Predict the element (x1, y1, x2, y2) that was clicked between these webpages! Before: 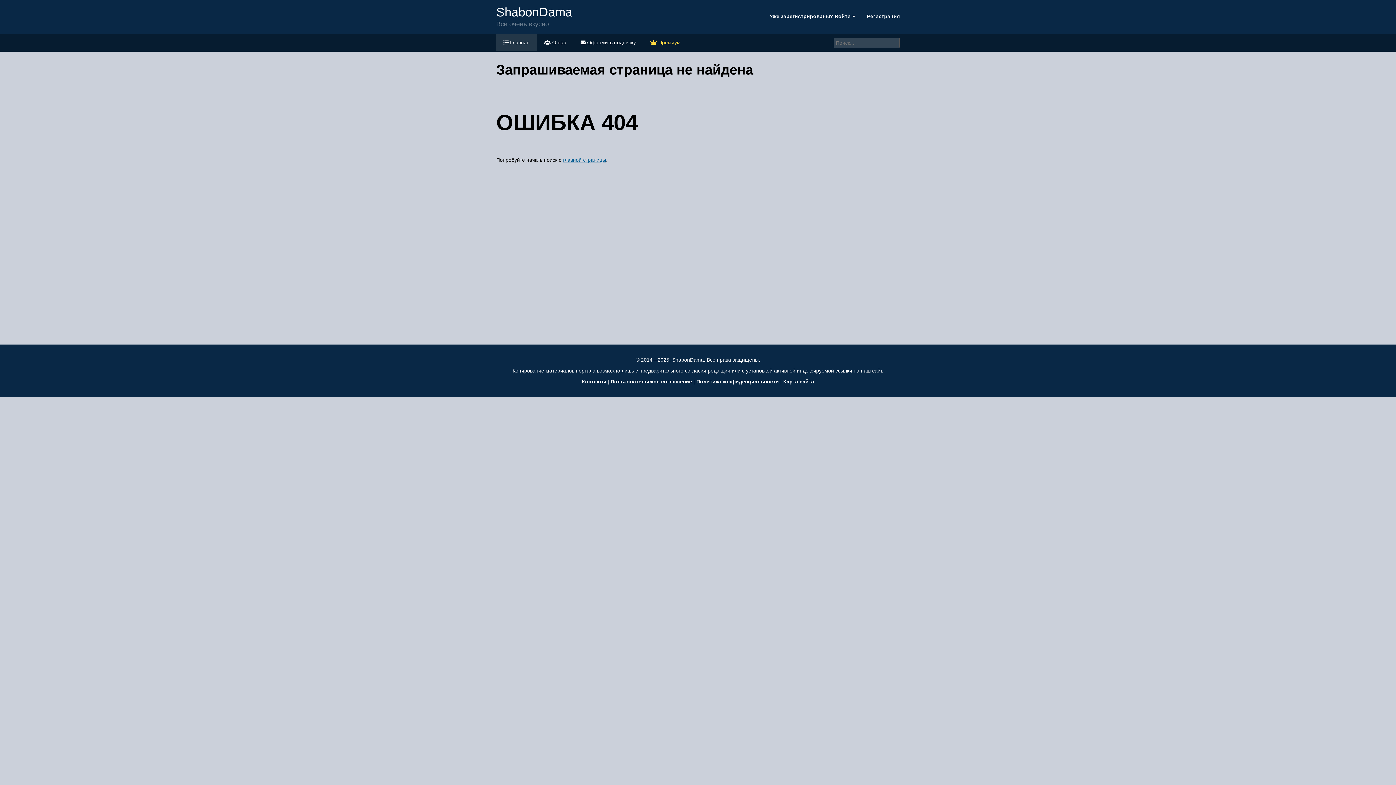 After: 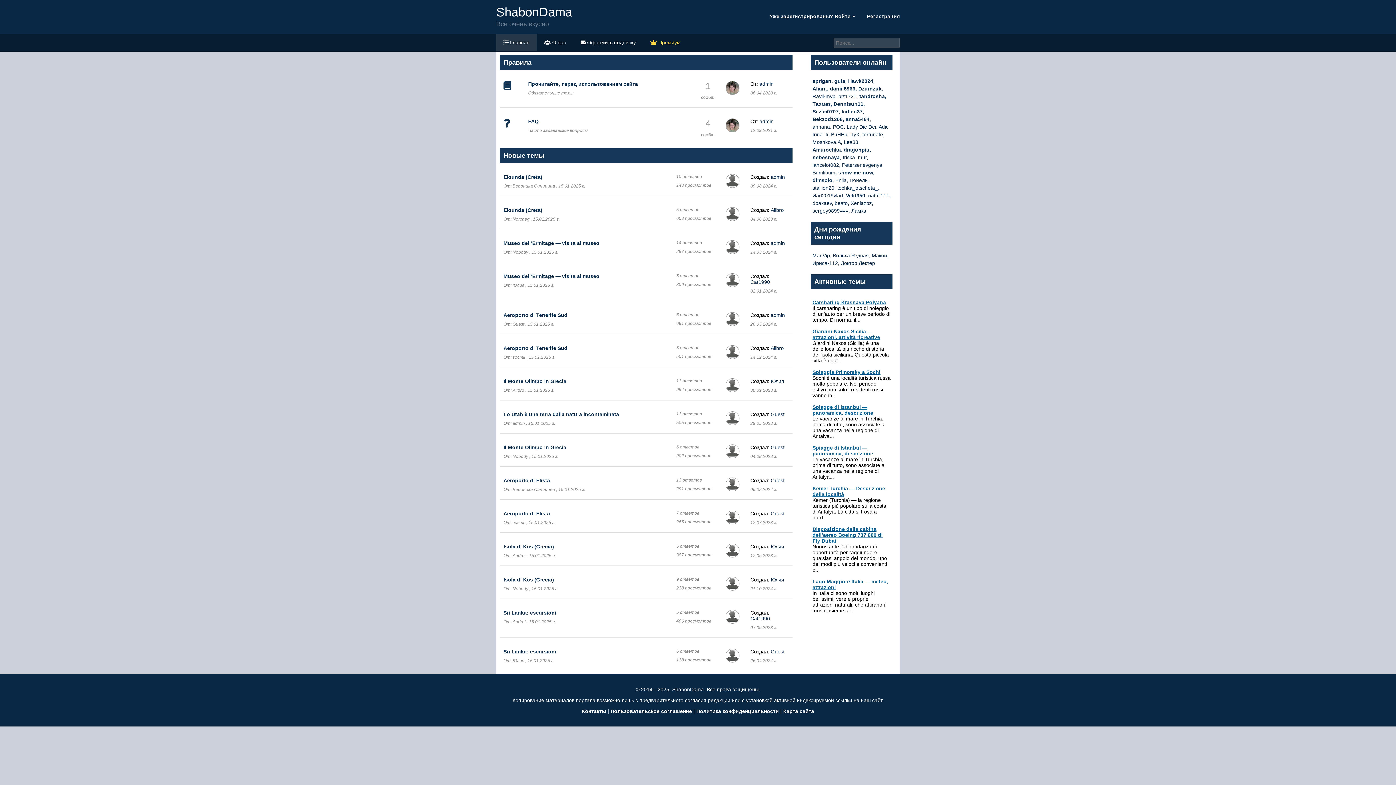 Action: label: главной страницы bbox: (562, 157, 606, 162)